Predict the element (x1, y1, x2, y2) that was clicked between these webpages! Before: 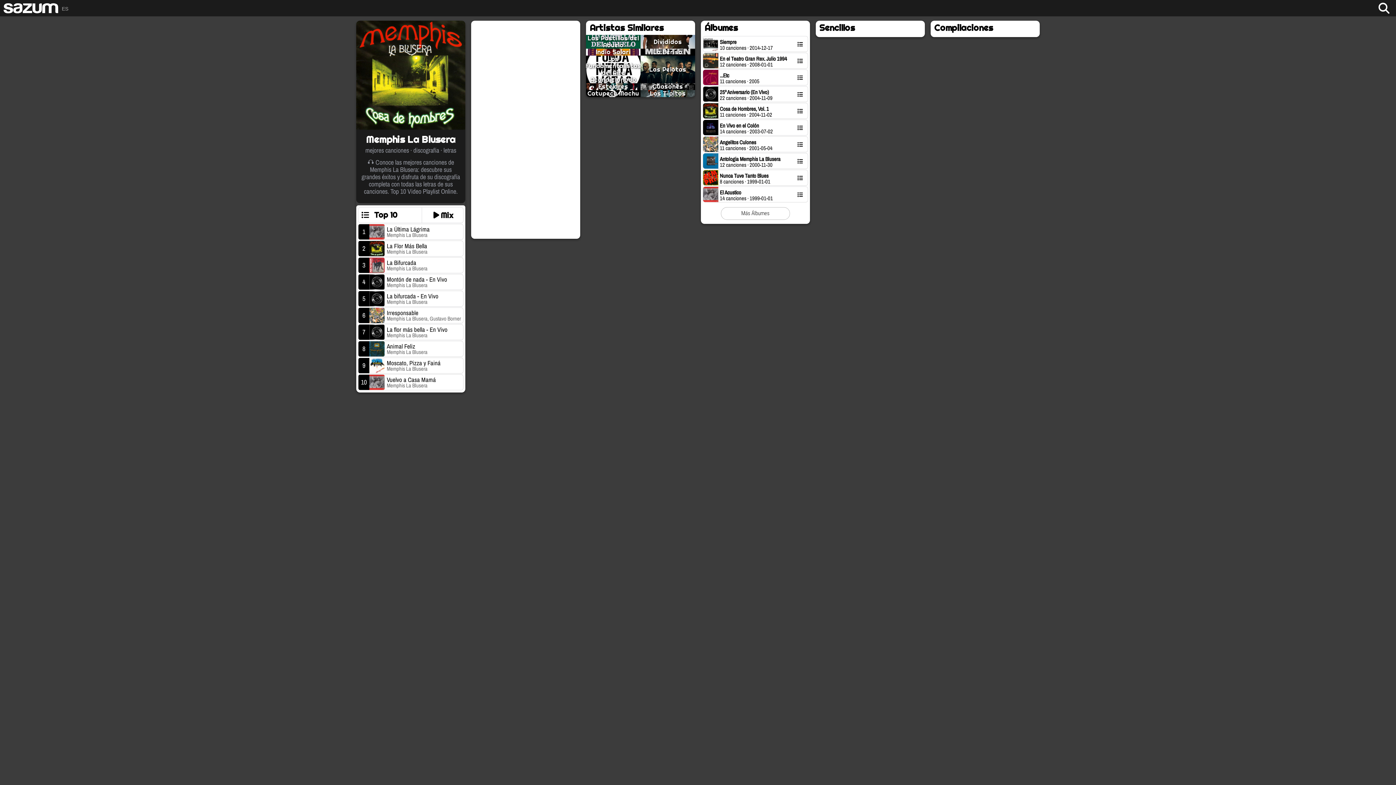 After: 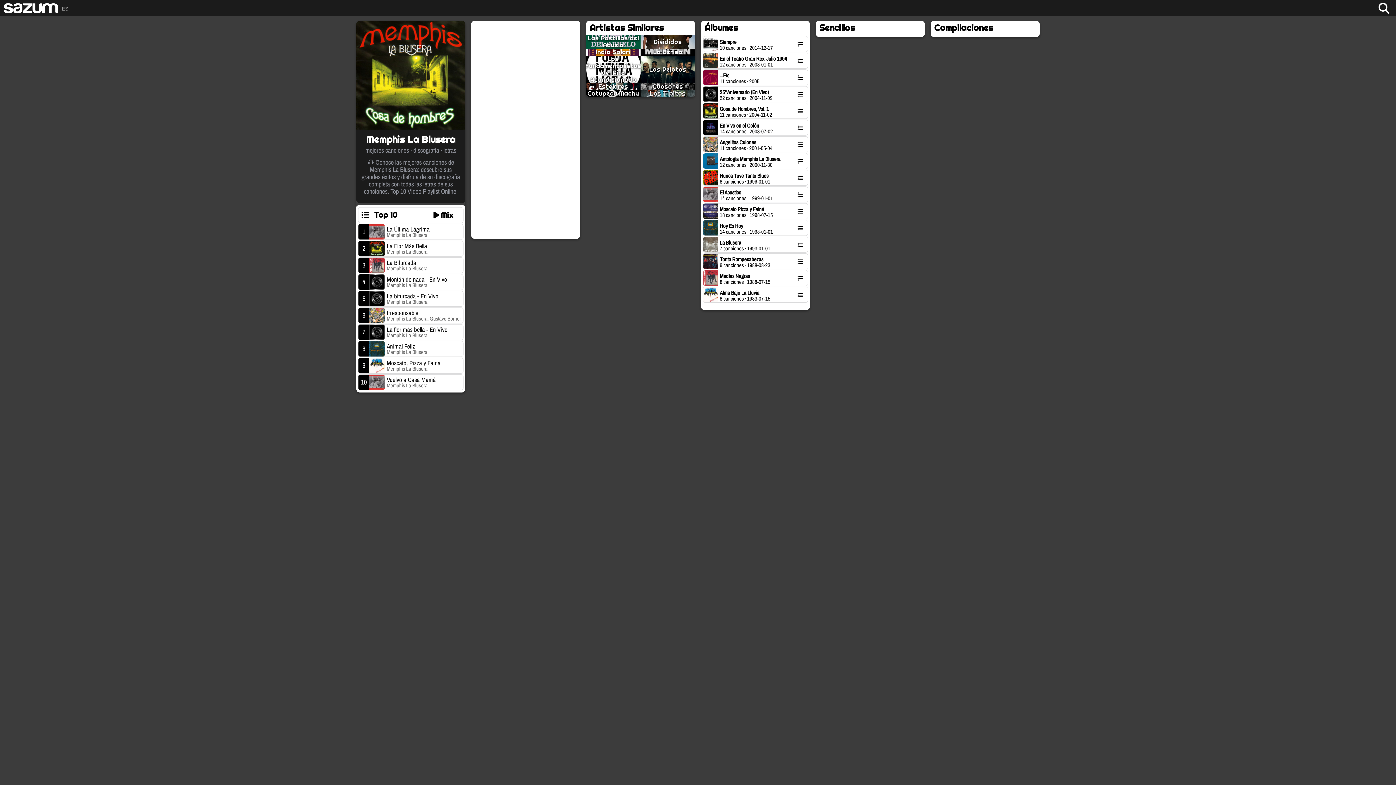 Action: bbox: (721, 207, 790, 220) label: Más Álbumes